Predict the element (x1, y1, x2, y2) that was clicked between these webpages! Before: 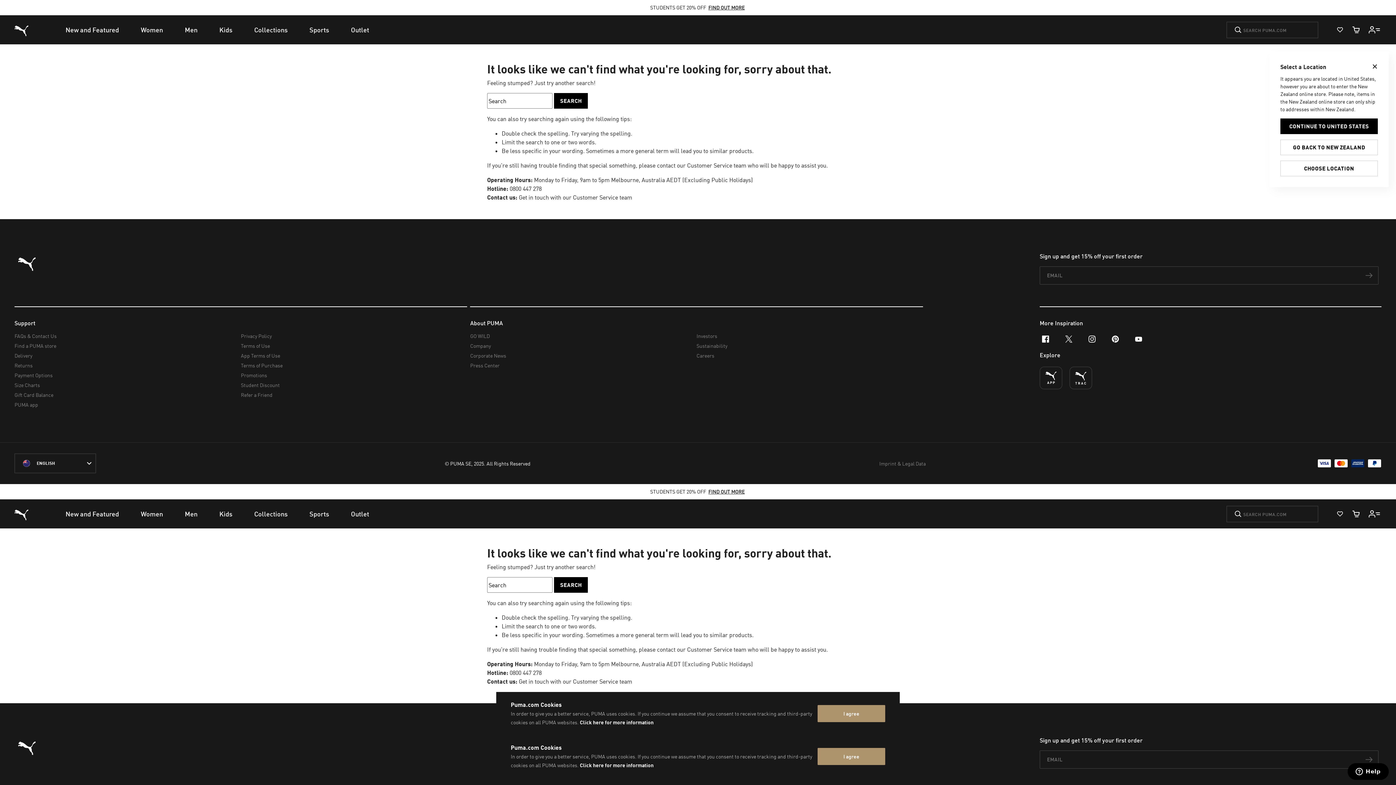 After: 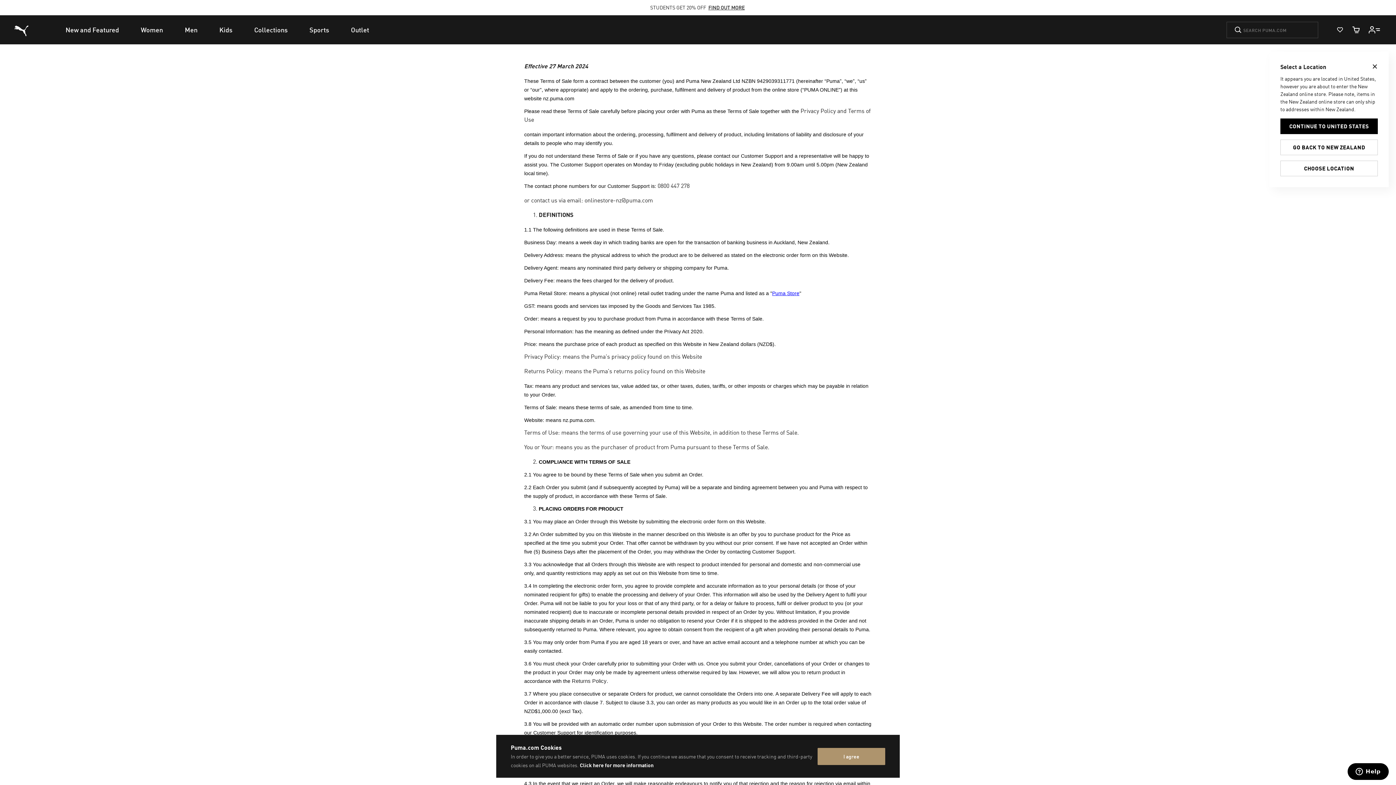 Action: bbox: (240, 360, 461, 370) label: Terms of Purchase